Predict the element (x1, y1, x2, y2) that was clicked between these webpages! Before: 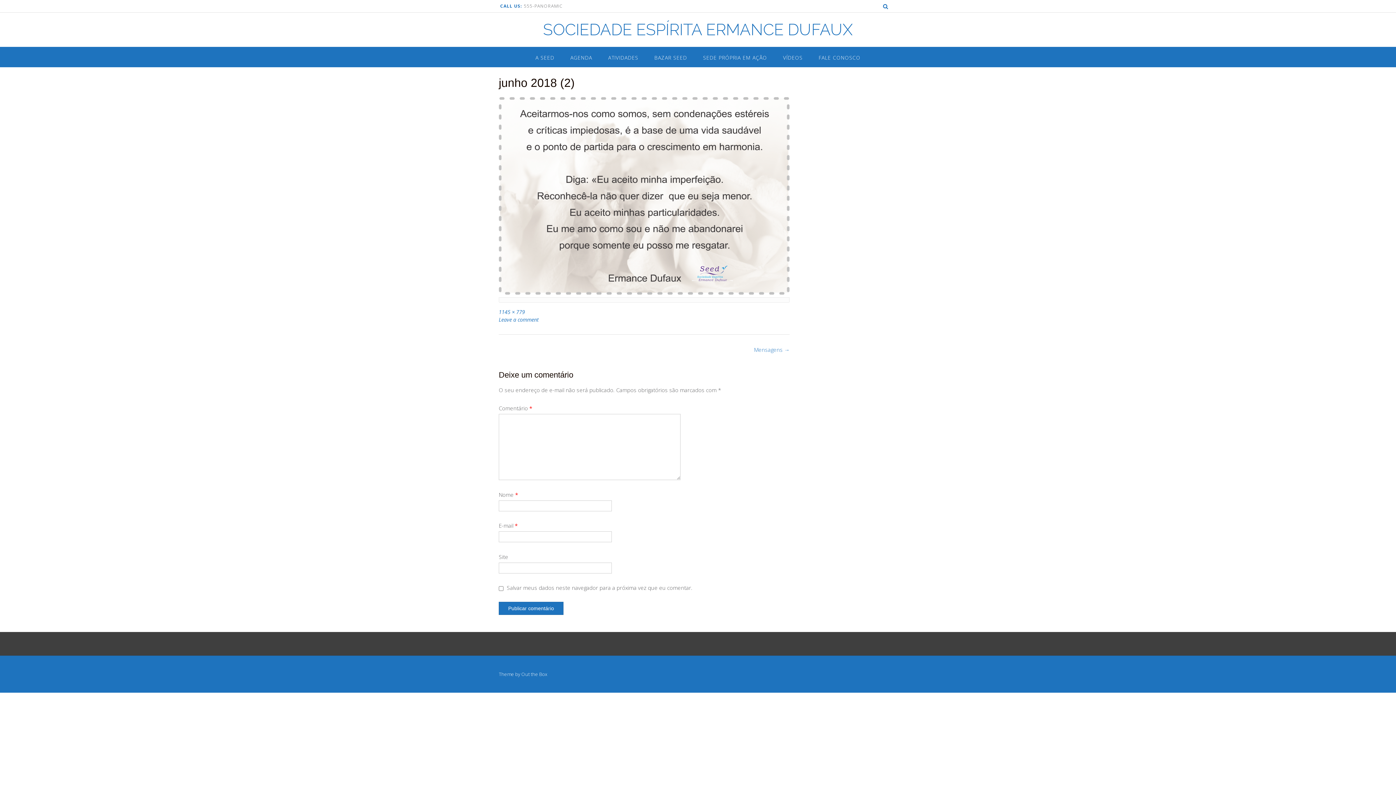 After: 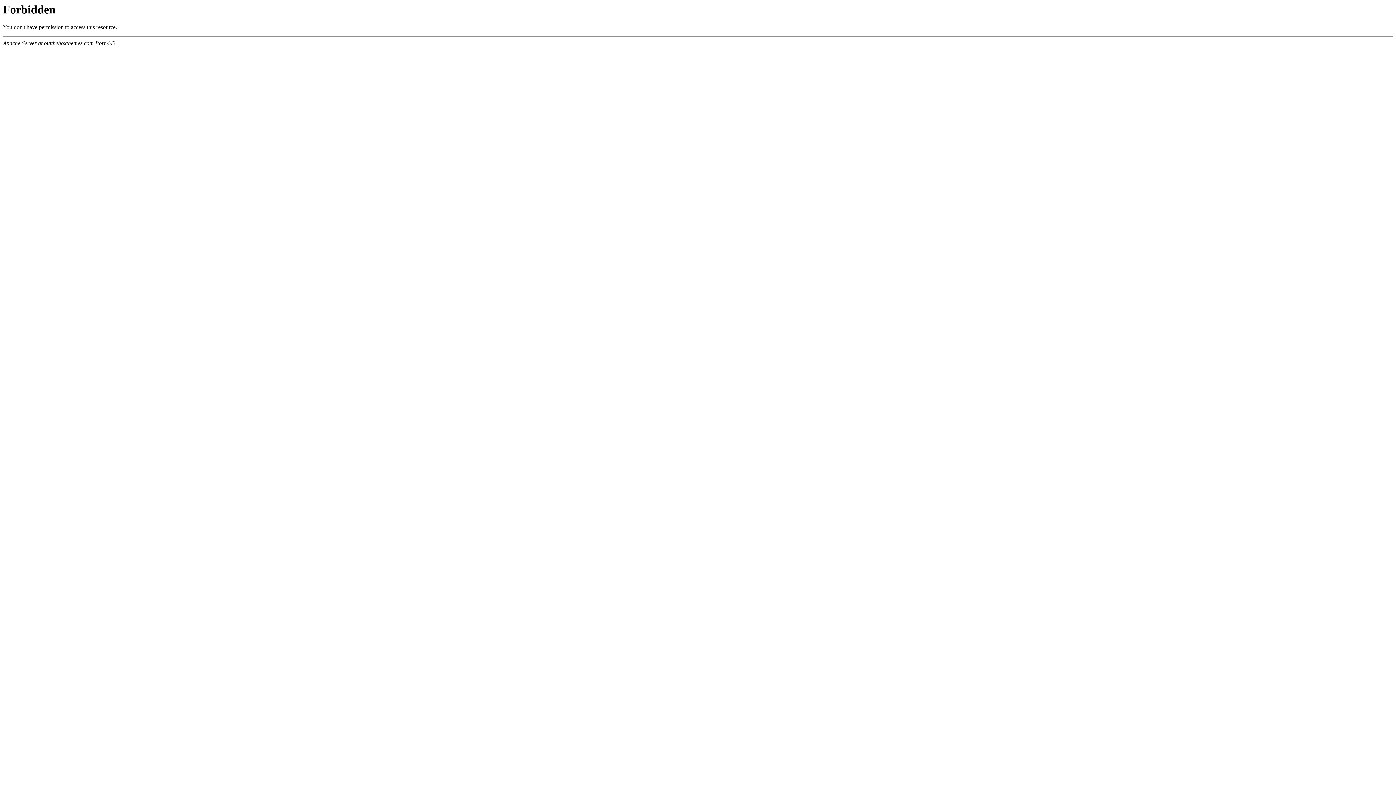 Action: label: Out the Box bbox: (521, 671, 547, 677)